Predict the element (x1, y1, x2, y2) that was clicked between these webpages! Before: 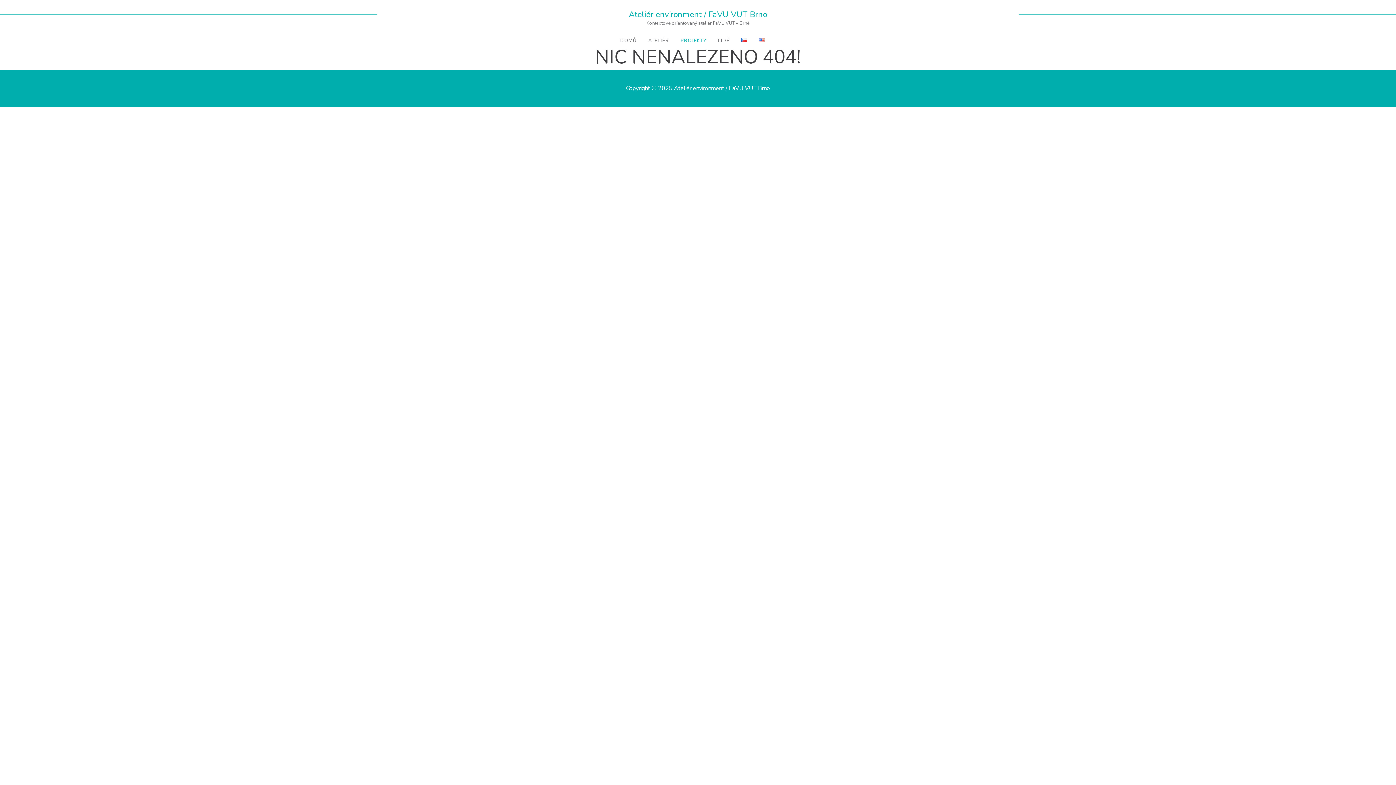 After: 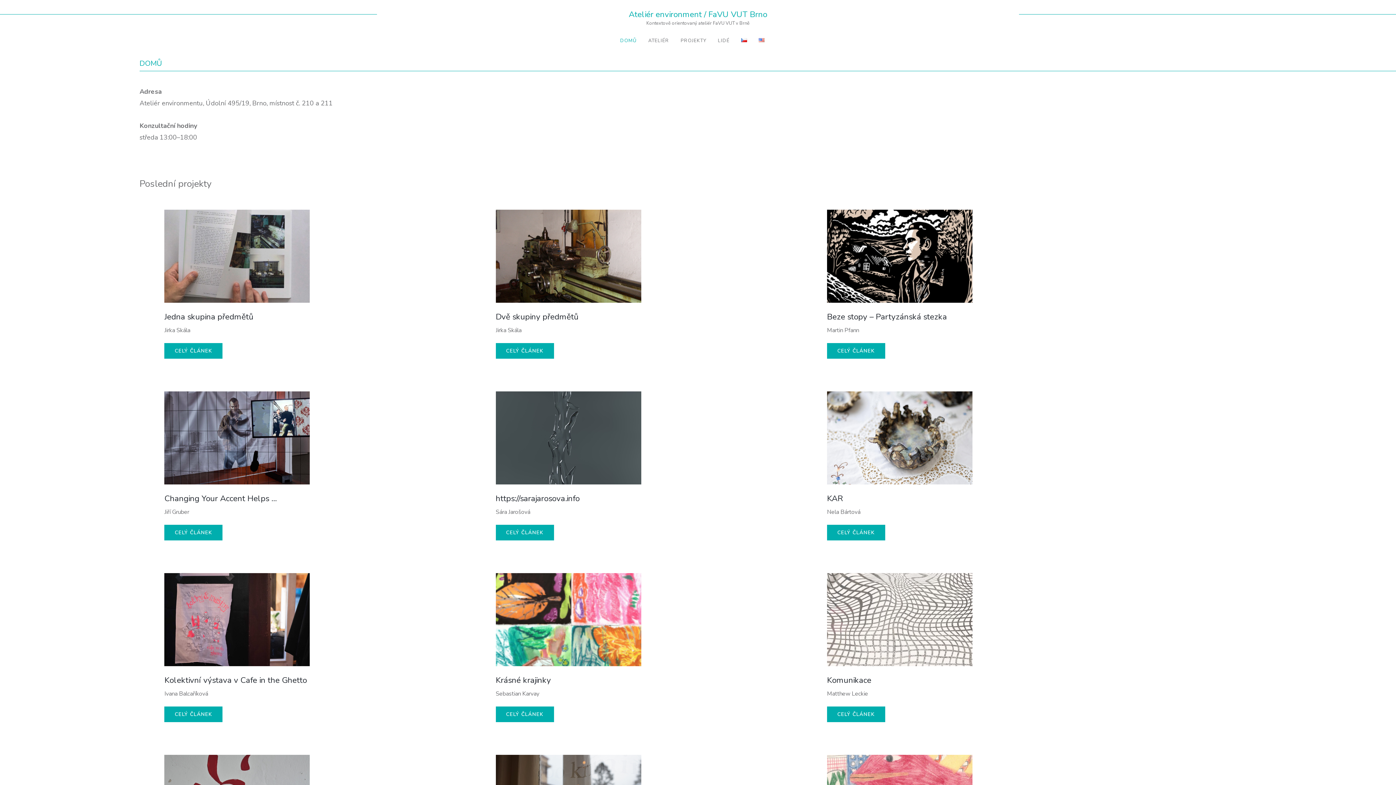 Action: bbox: (620, 37, 636, 44) label: DOMŮ